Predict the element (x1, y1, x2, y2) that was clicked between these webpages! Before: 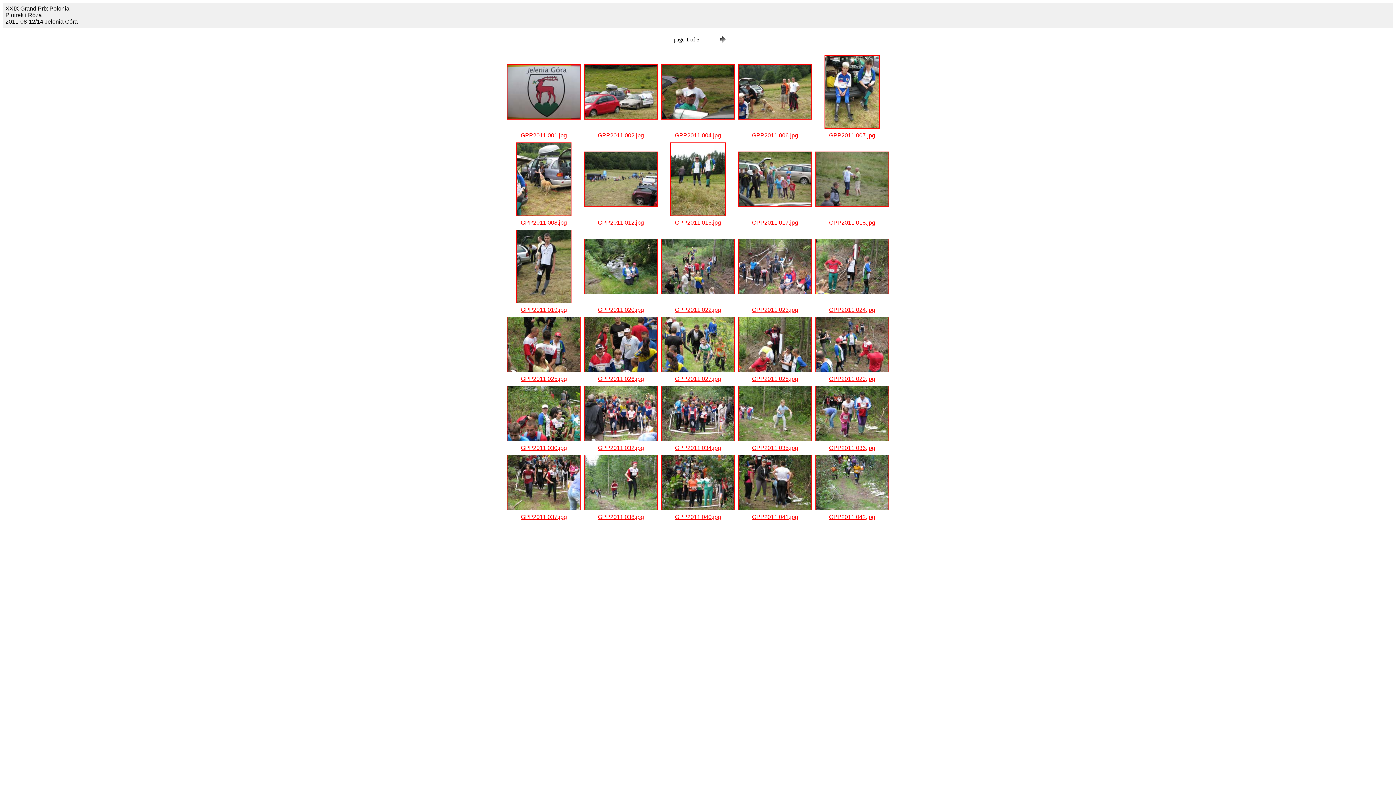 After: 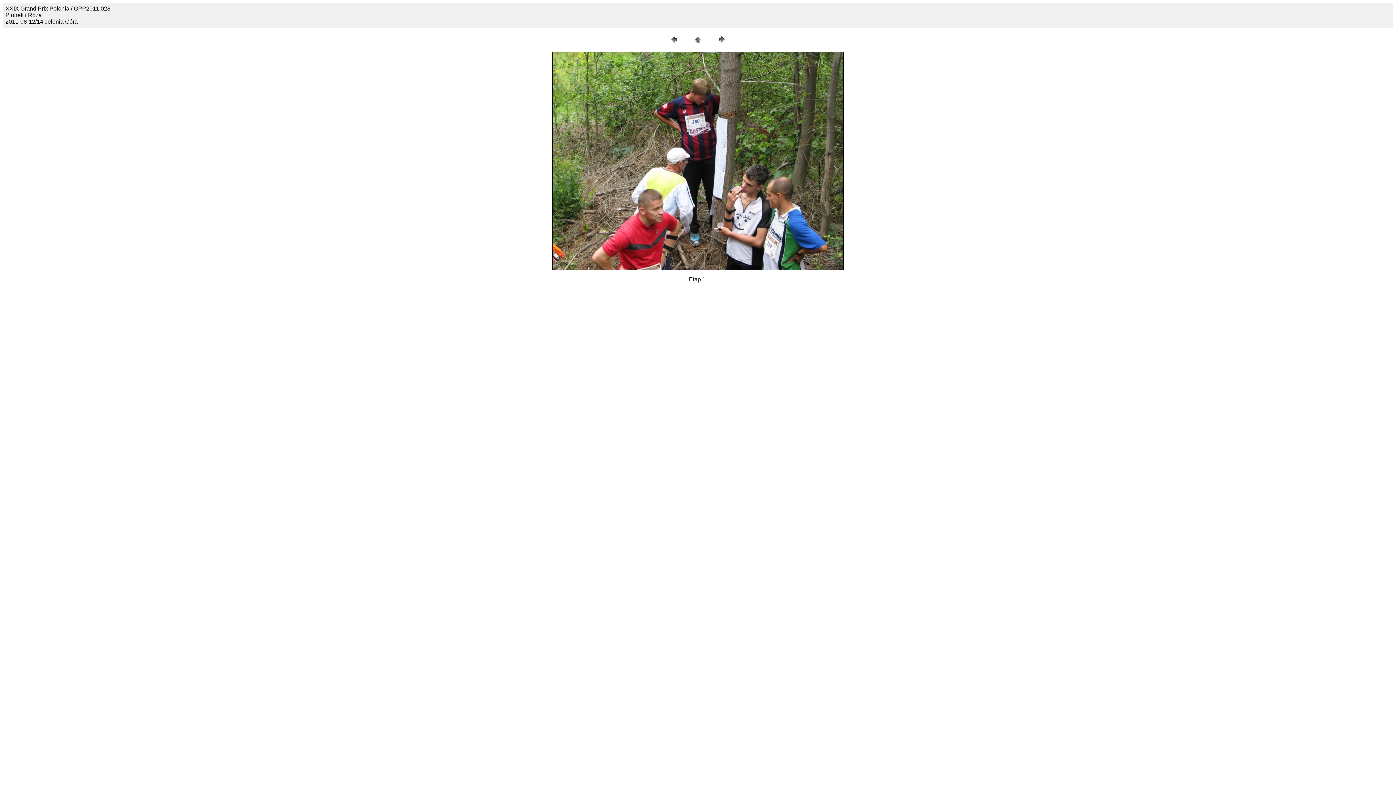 Action: bbox: (738, 367, 812, 373)